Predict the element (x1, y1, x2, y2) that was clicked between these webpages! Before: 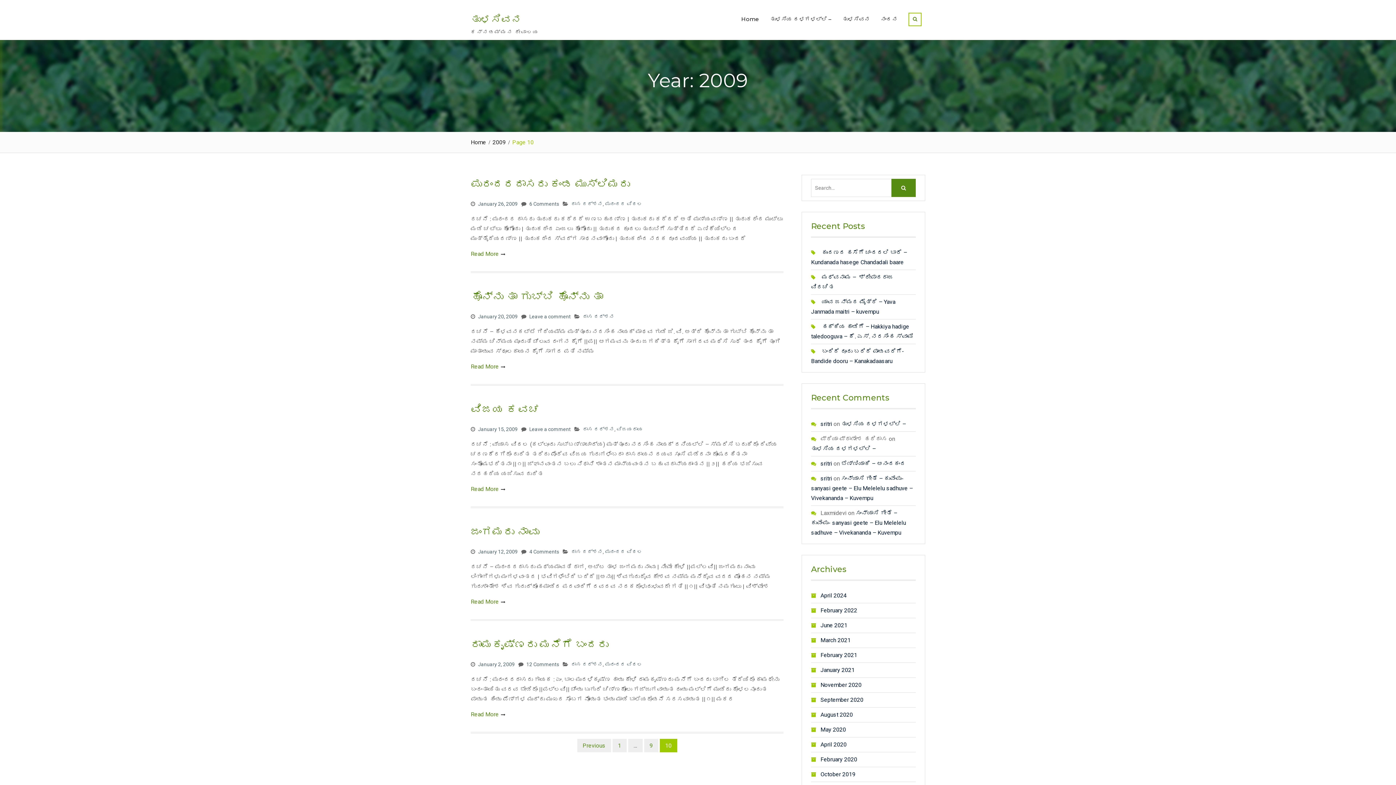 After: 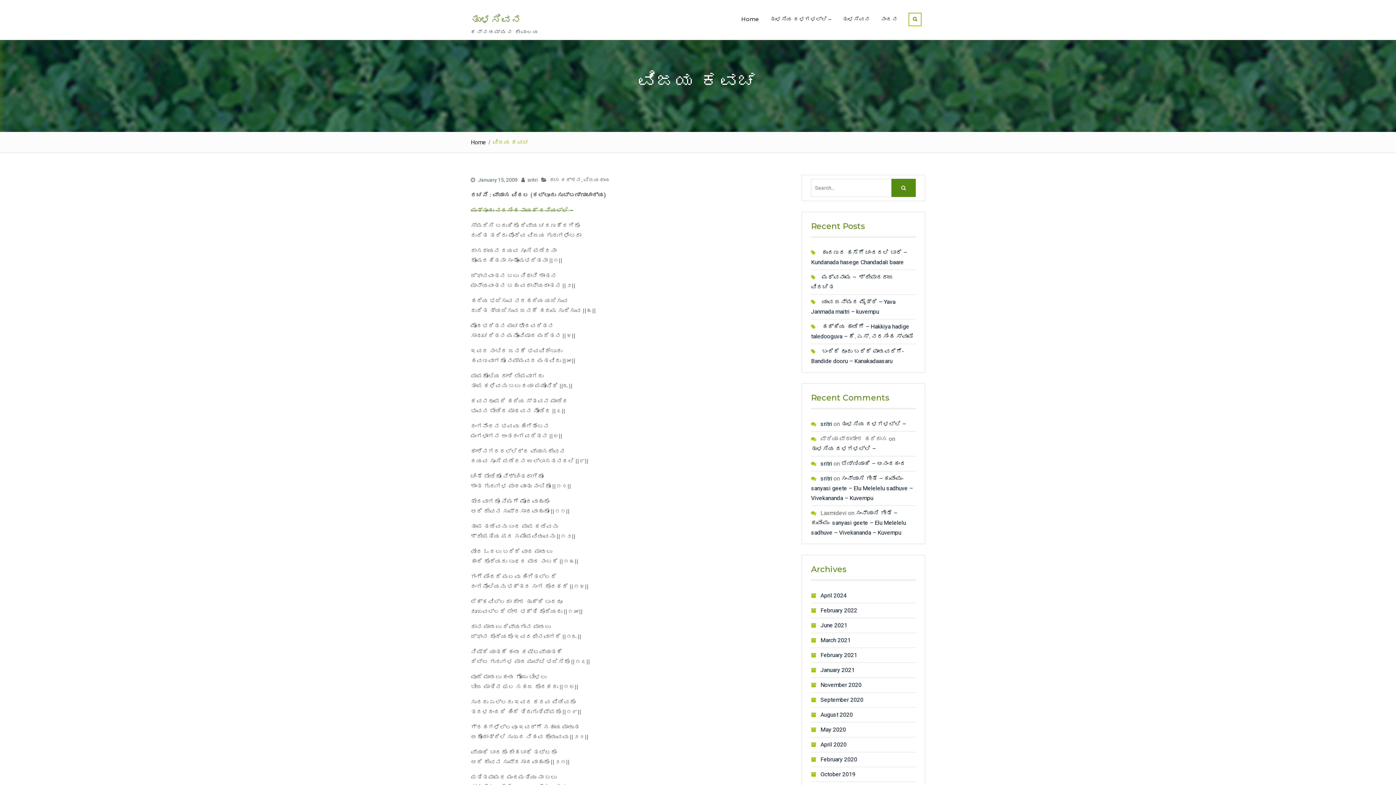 Action: label: January 15, 2009 bbox: (478, 426, 517, 432)